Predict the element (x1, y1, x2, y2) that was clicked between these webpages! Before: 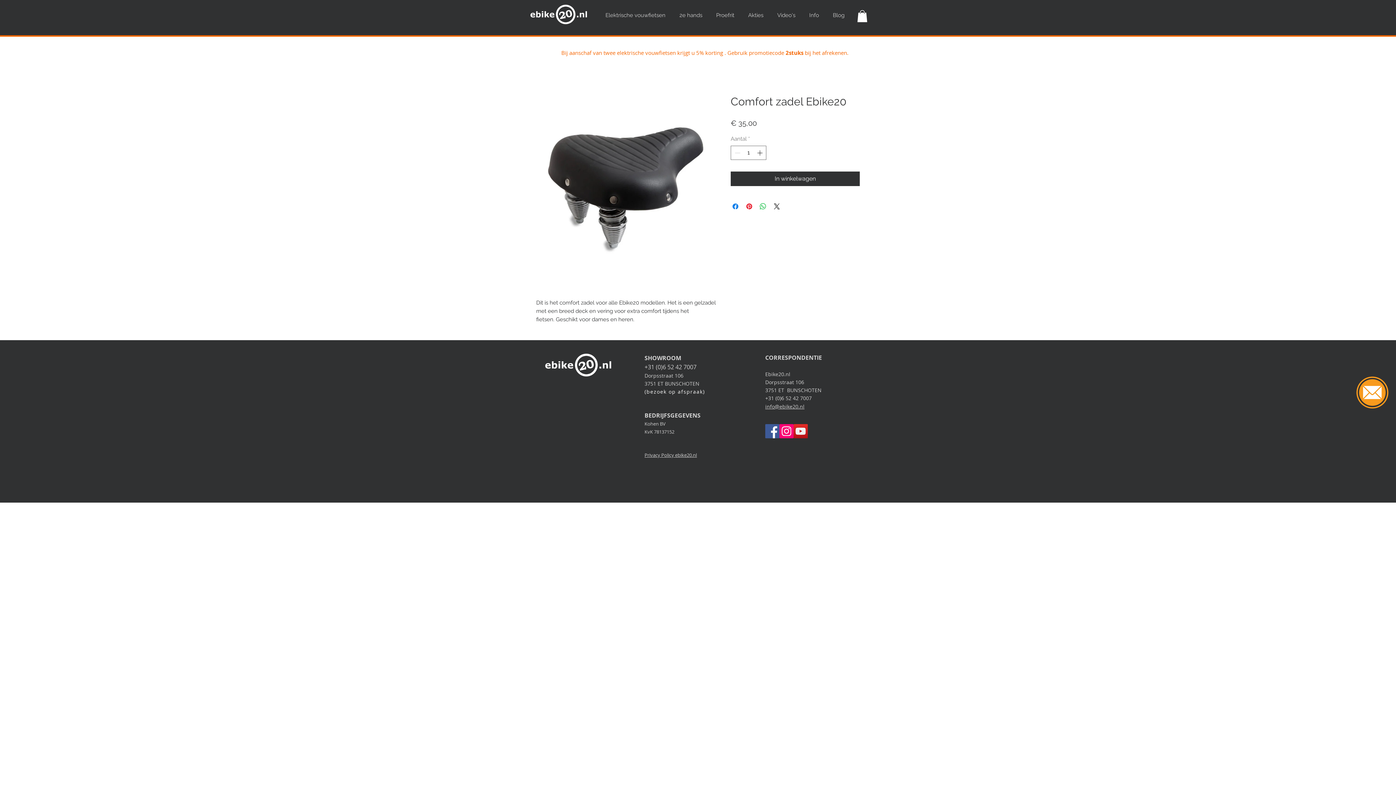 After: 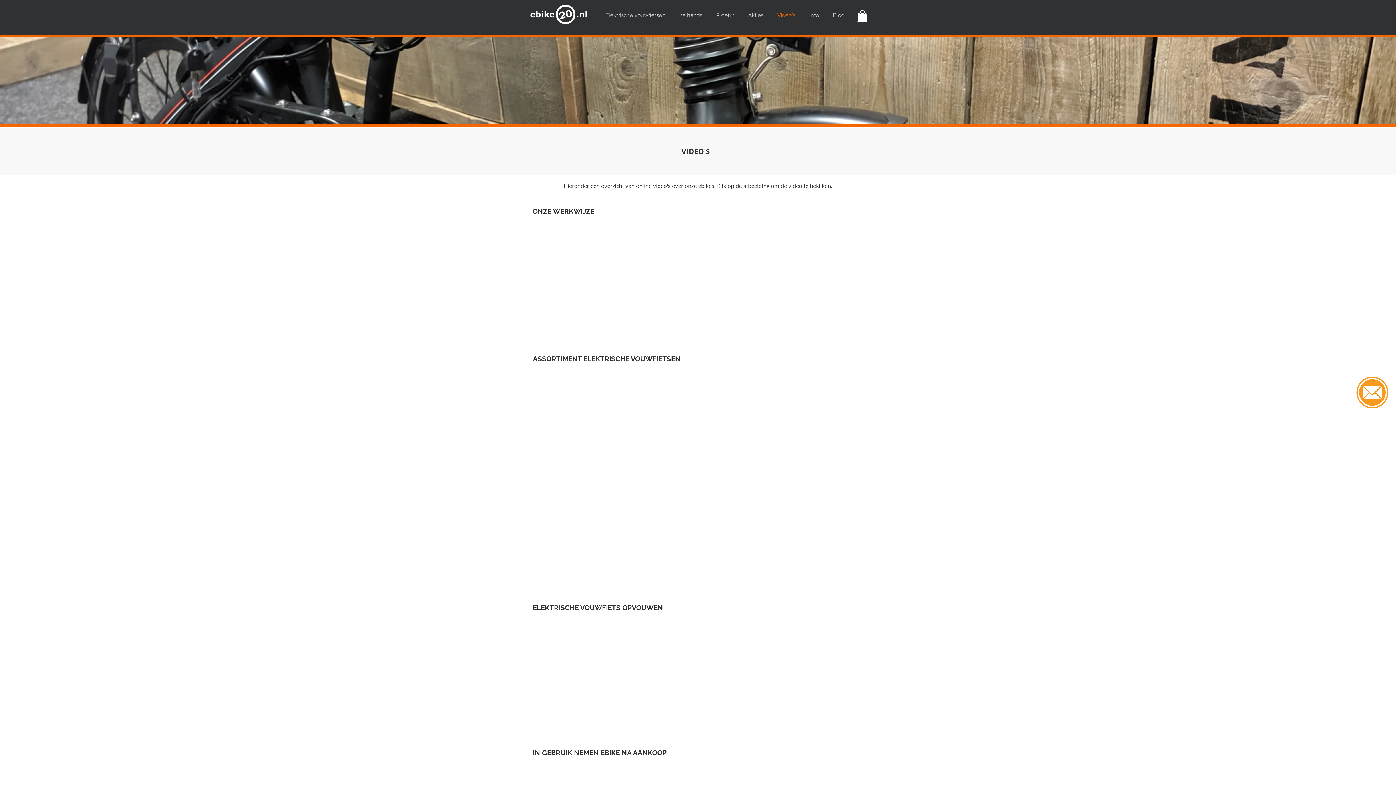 Action: label: Video's bbox: (770, 10, 802, 20)